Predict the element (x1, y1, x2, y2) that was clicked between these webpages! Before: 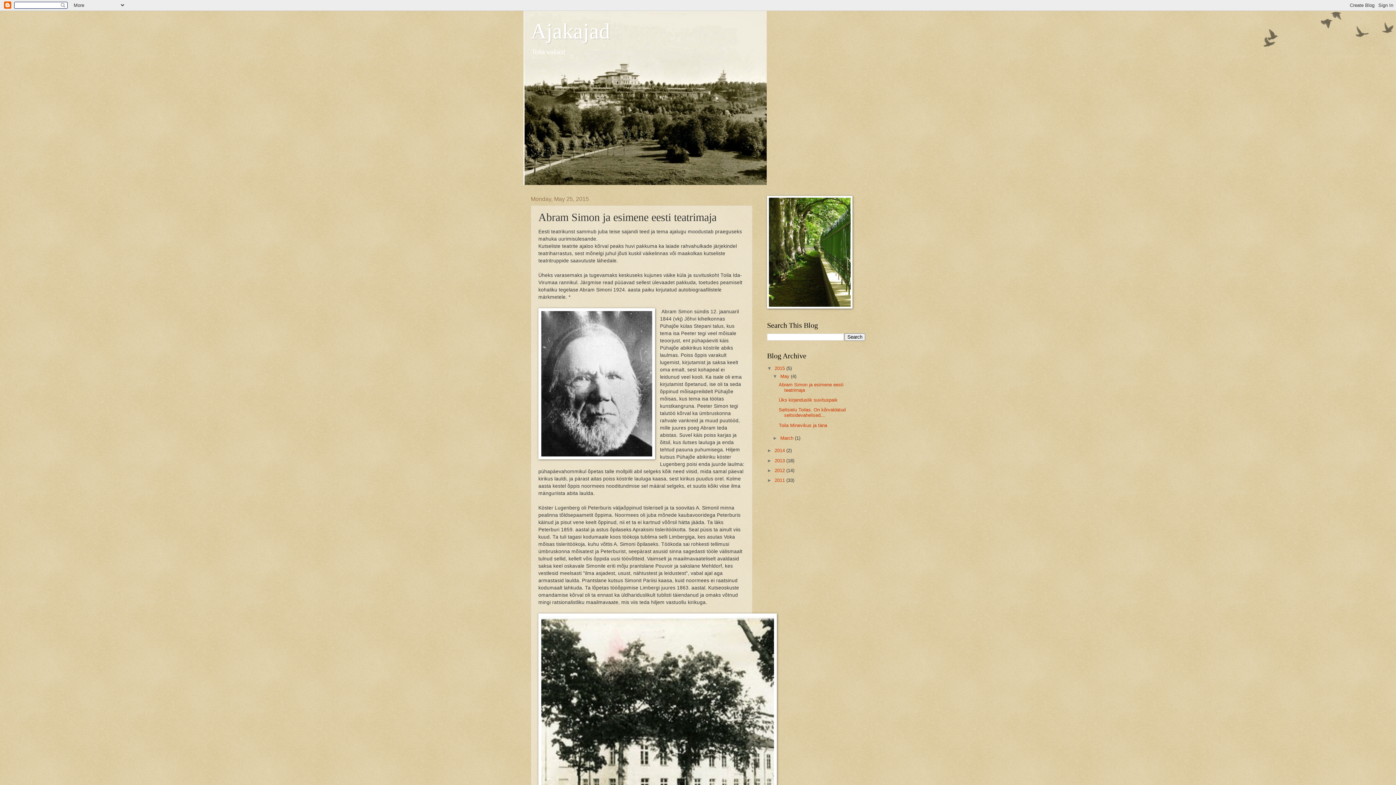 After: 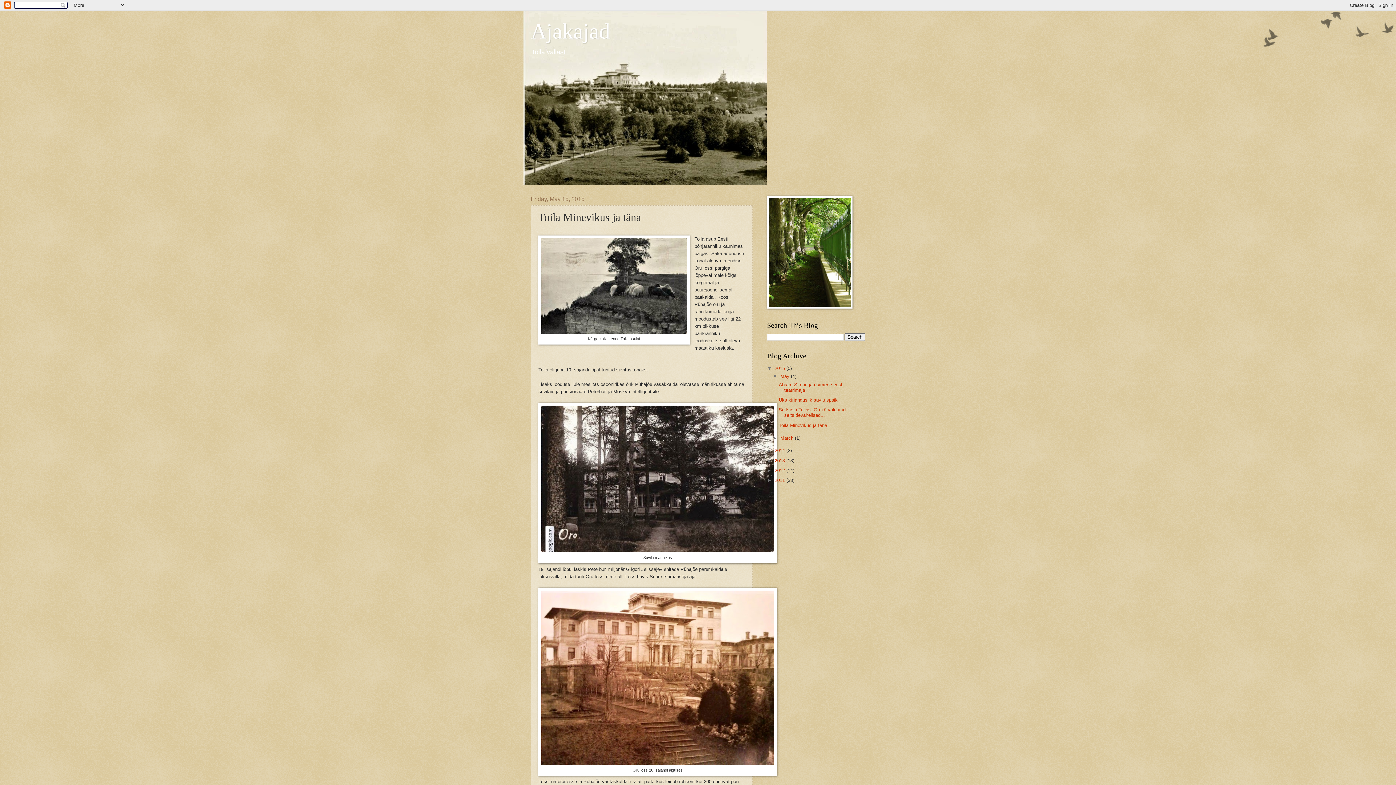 Action: label: Toila Minevikus ja täna bbox: (778, 422, 827, 428)